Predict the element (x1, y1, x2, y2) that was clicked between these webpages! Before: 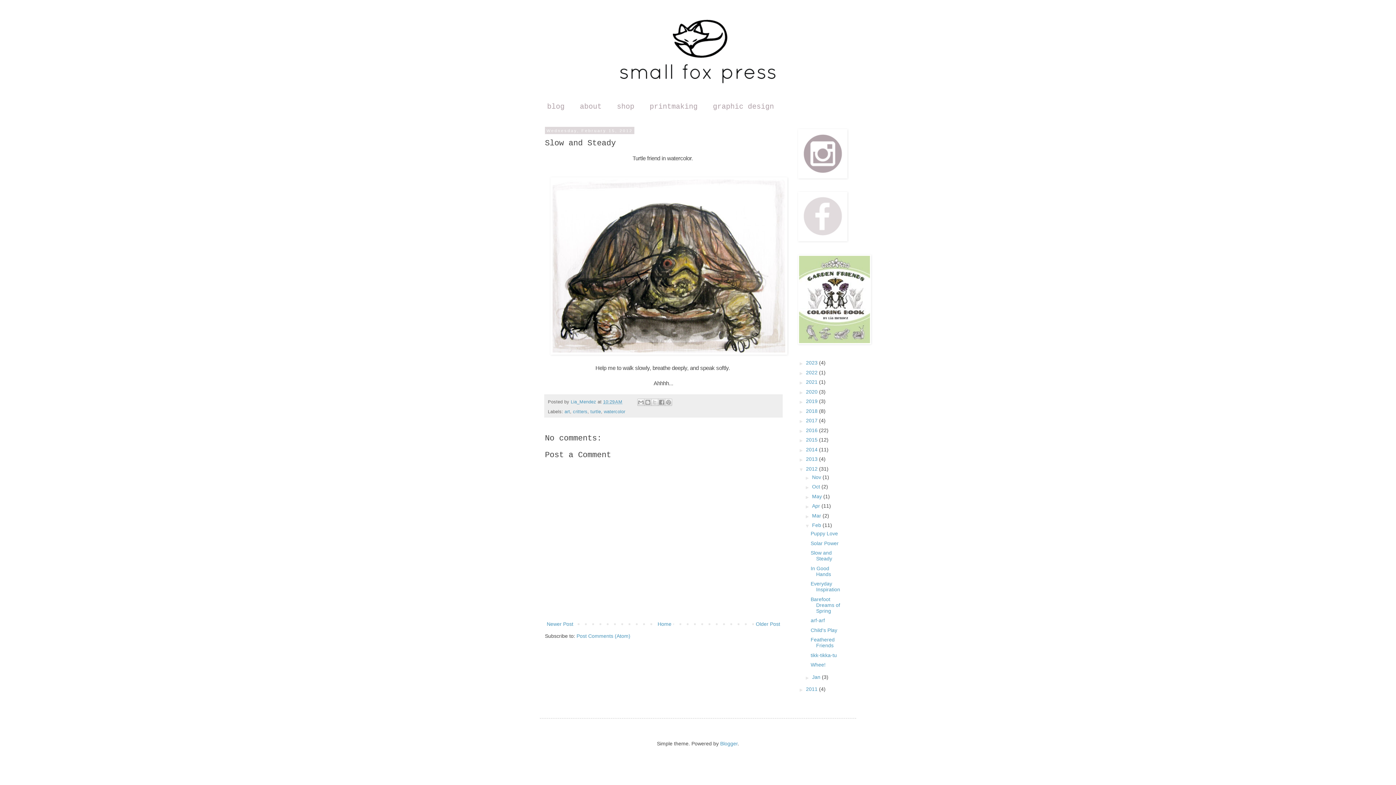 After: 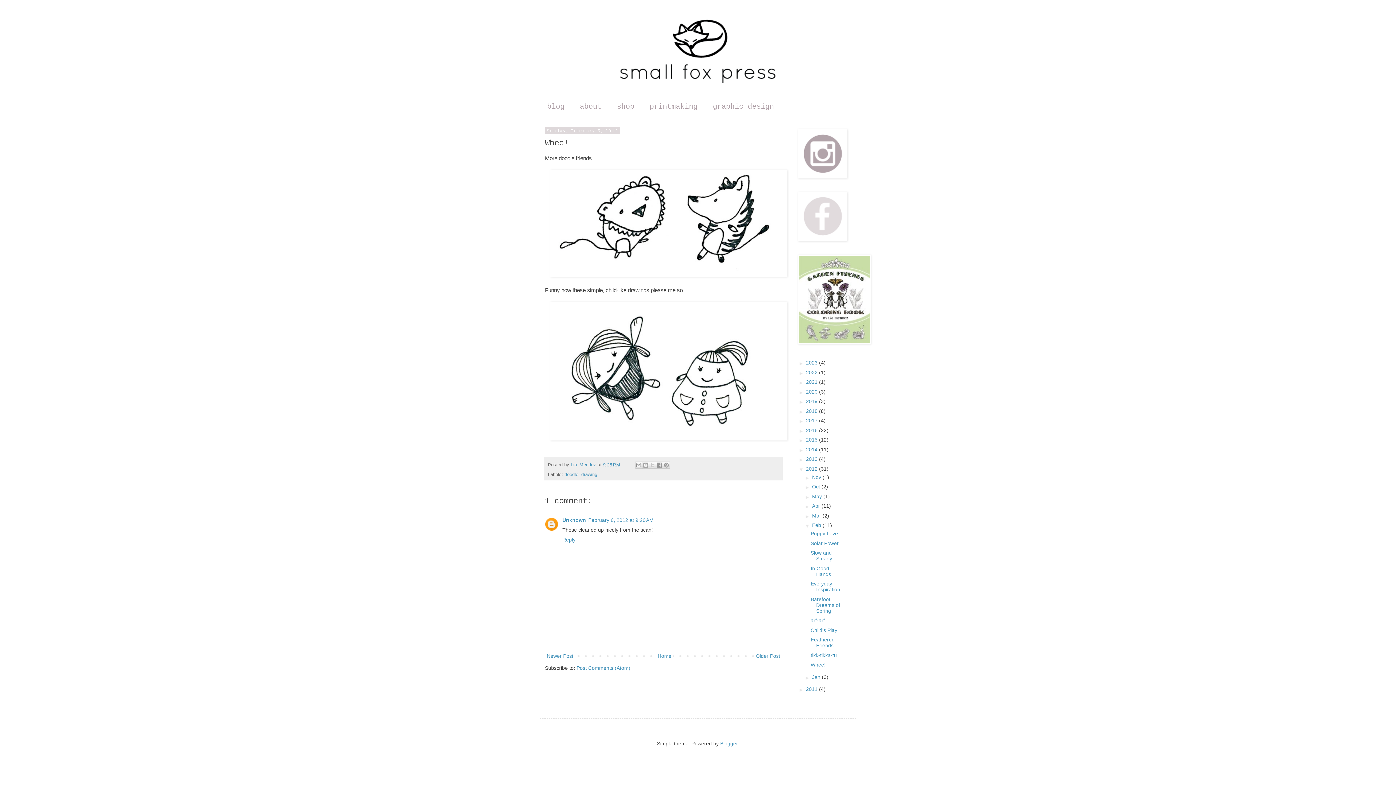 Action: label: Whee! bbox: (810, 662, 825, 668)